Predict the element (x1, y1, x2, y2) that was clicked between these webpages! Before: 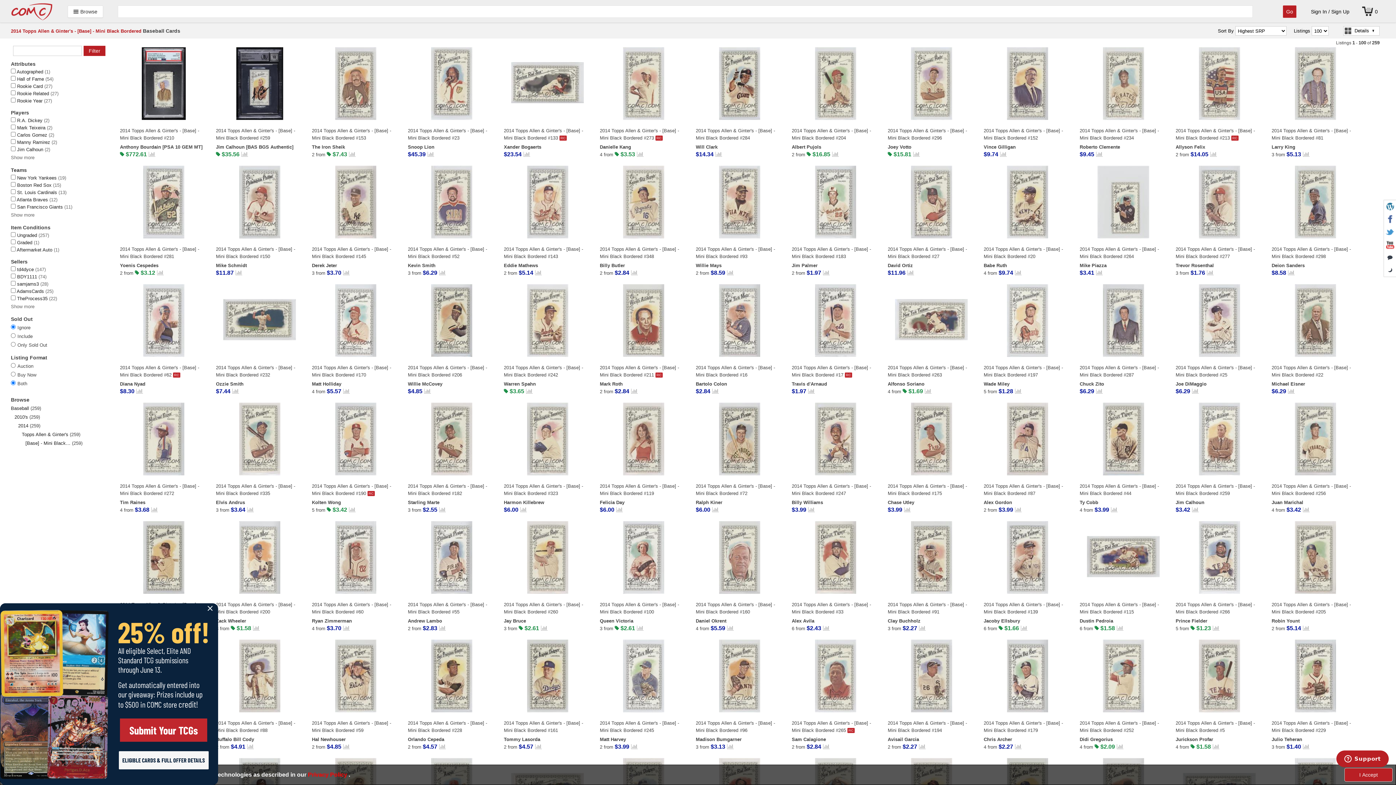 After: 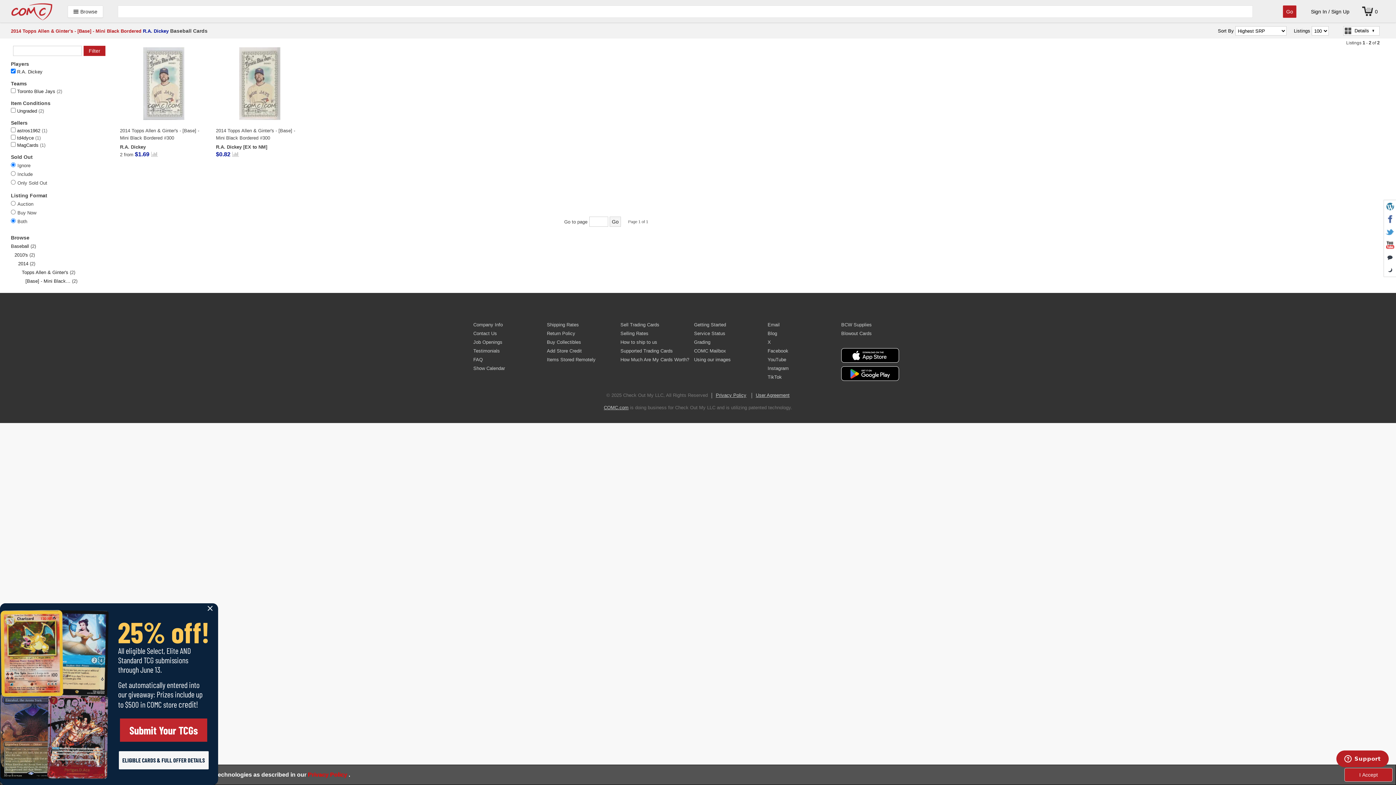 Action: label:  R.A. Dickey  bbox: (10, 117, 44, 123)